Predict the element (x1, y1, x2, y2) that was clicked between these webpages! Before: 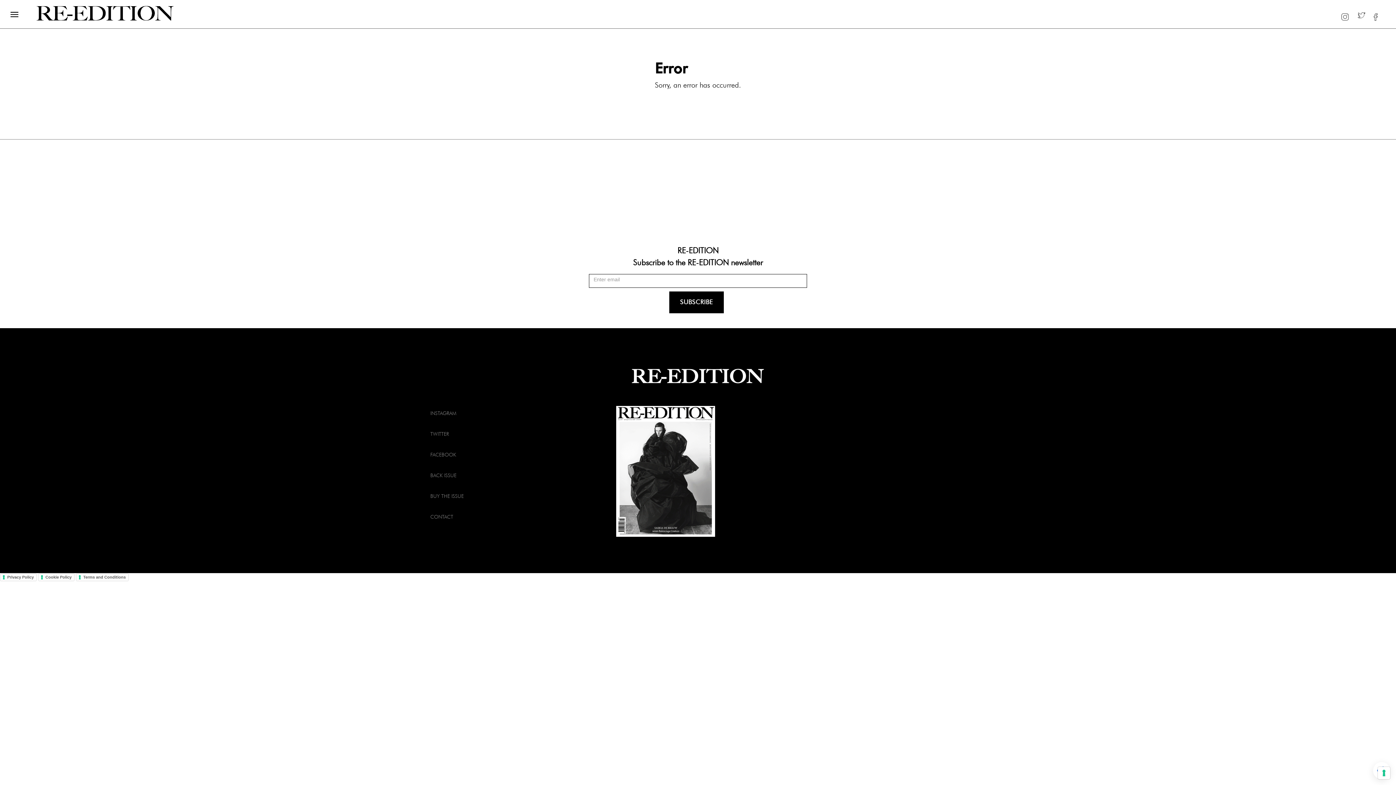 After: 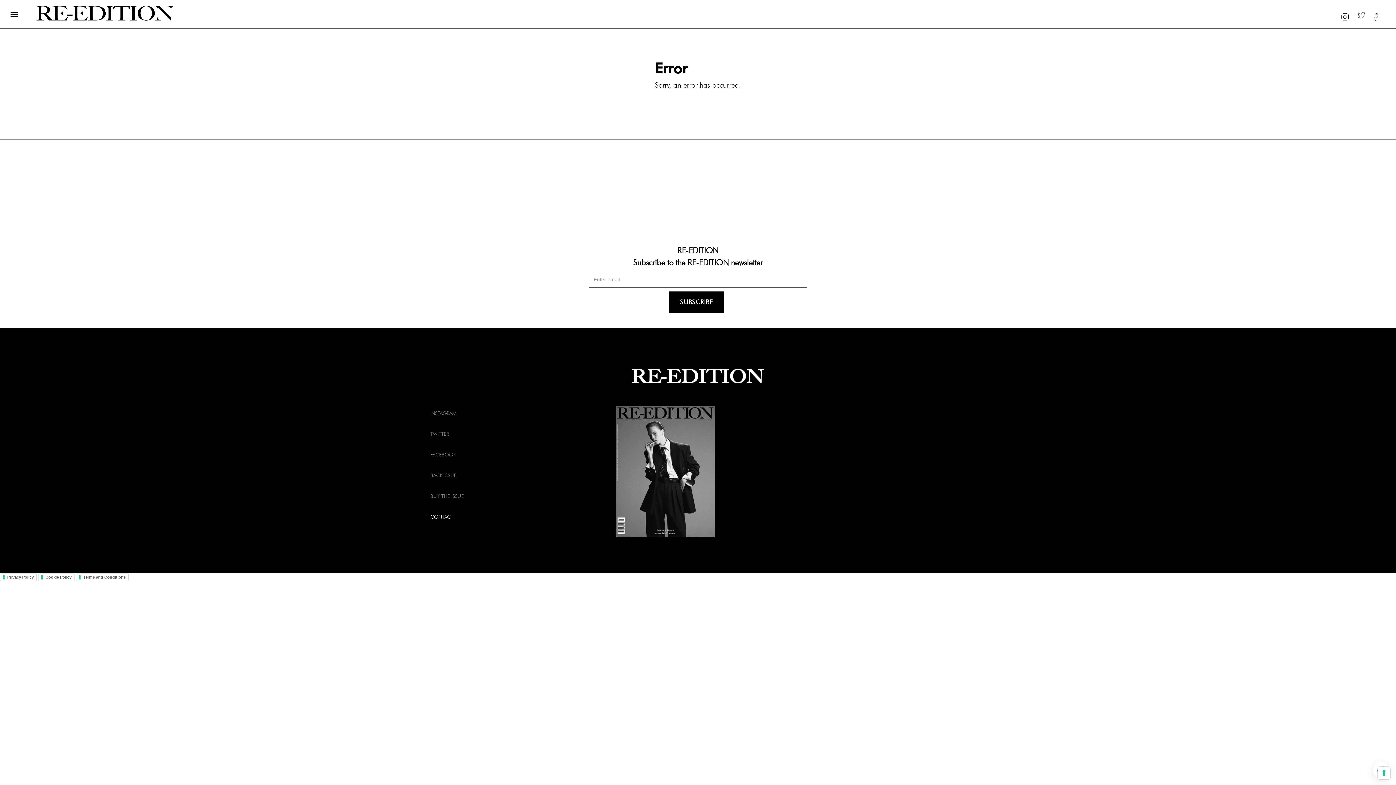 Action: label: CONTACT bbox: (430, 507, 605, 525)